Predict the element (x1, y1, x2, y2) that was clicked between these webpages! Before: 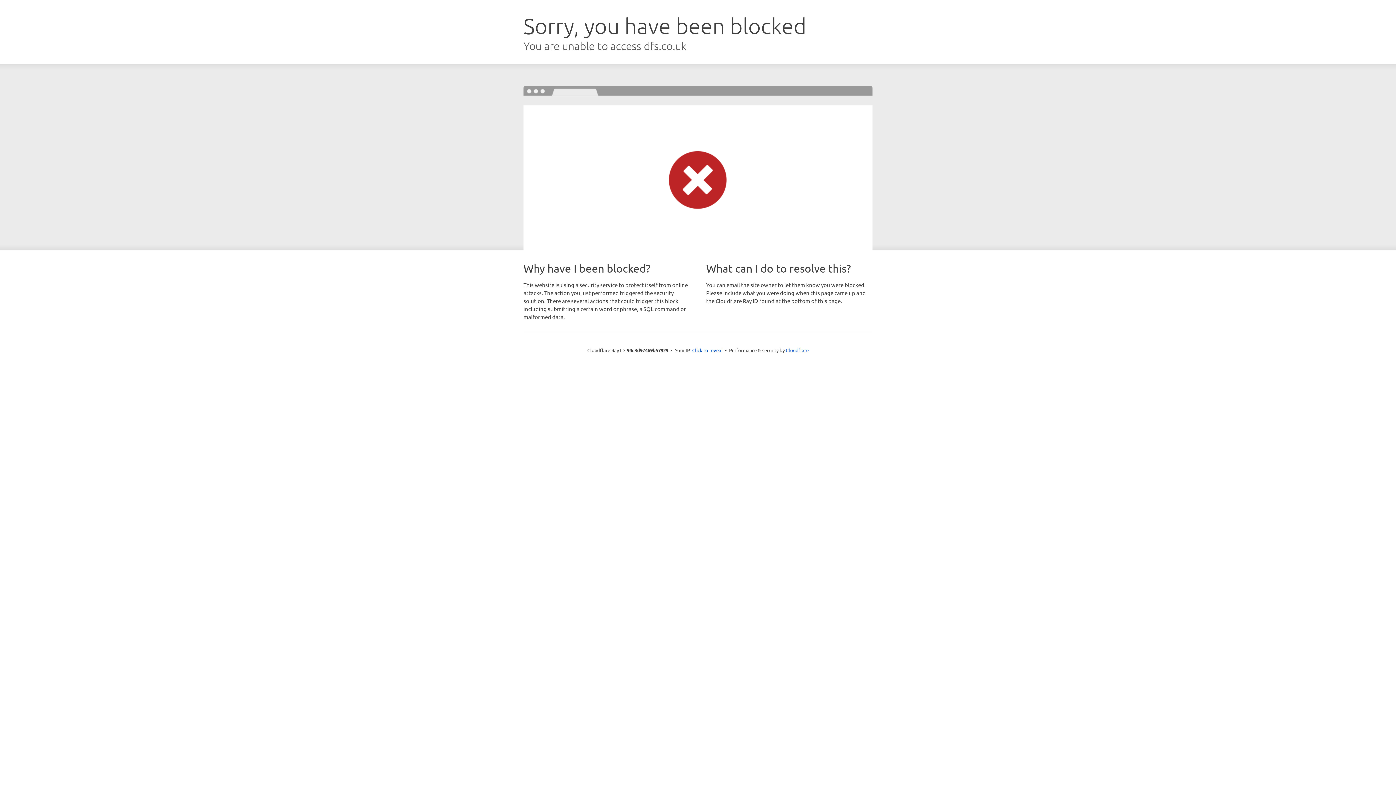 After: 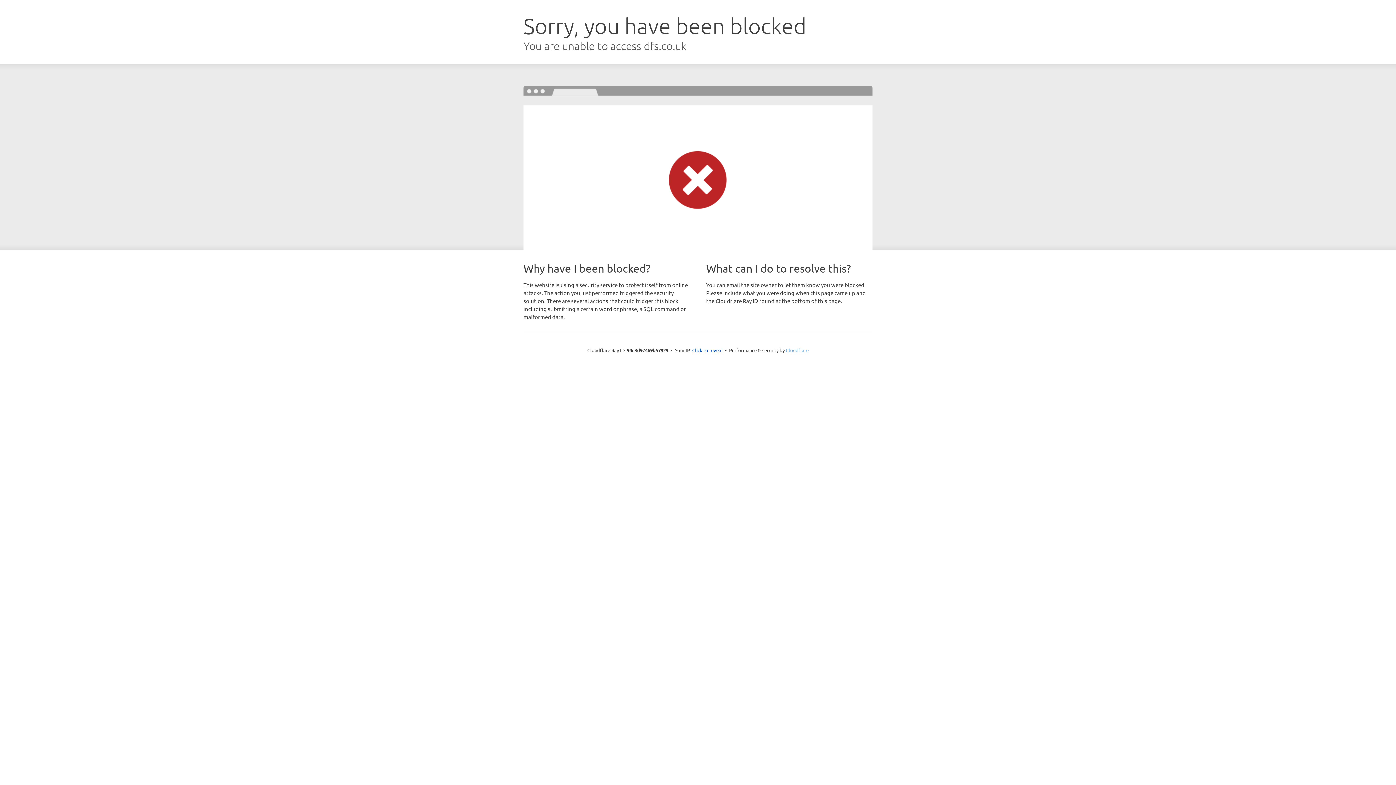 Action: bbox: (786, 347, 808, 353) label: Cloudflare